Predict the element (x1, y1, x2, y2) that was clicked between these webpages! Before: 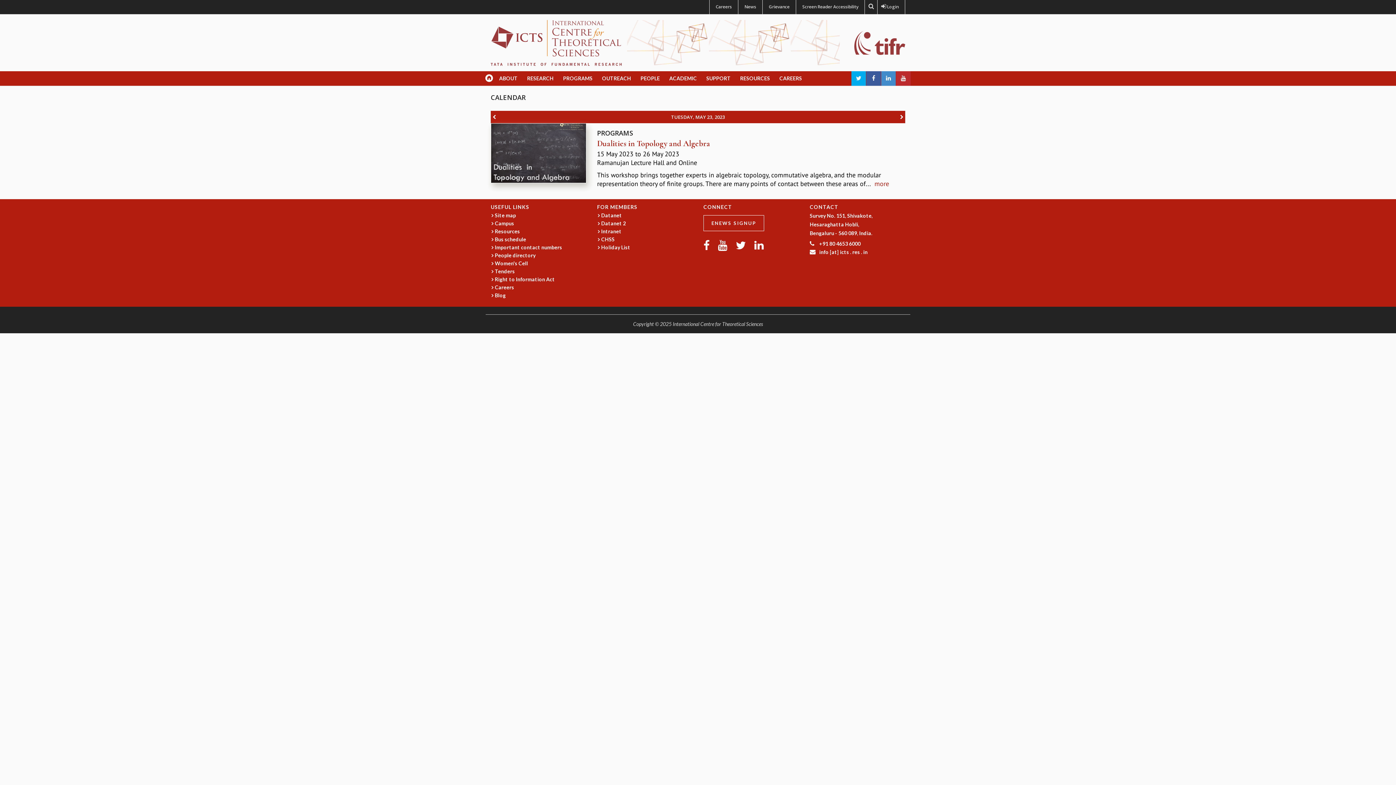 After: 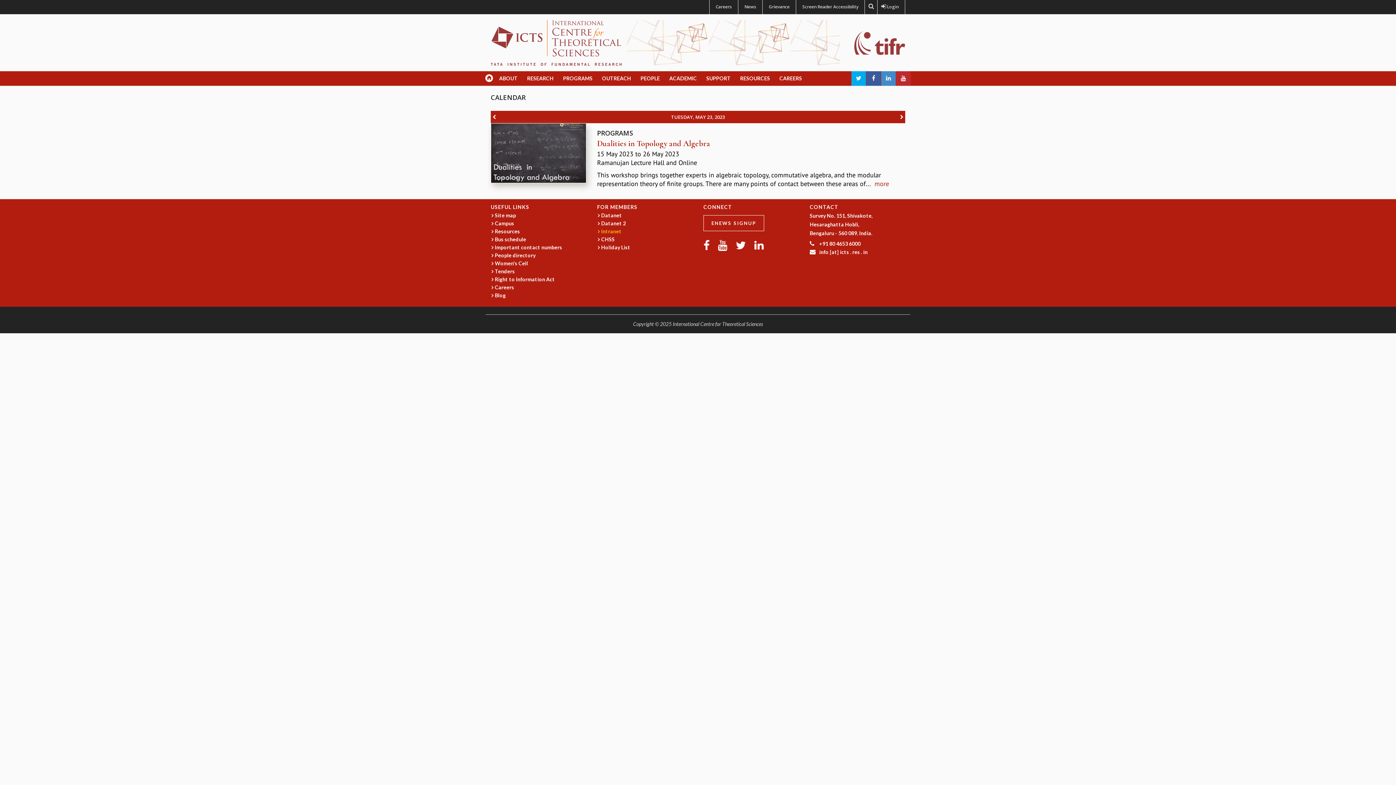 Action: label: Intranet bbox: (601, 228, 621, 234)